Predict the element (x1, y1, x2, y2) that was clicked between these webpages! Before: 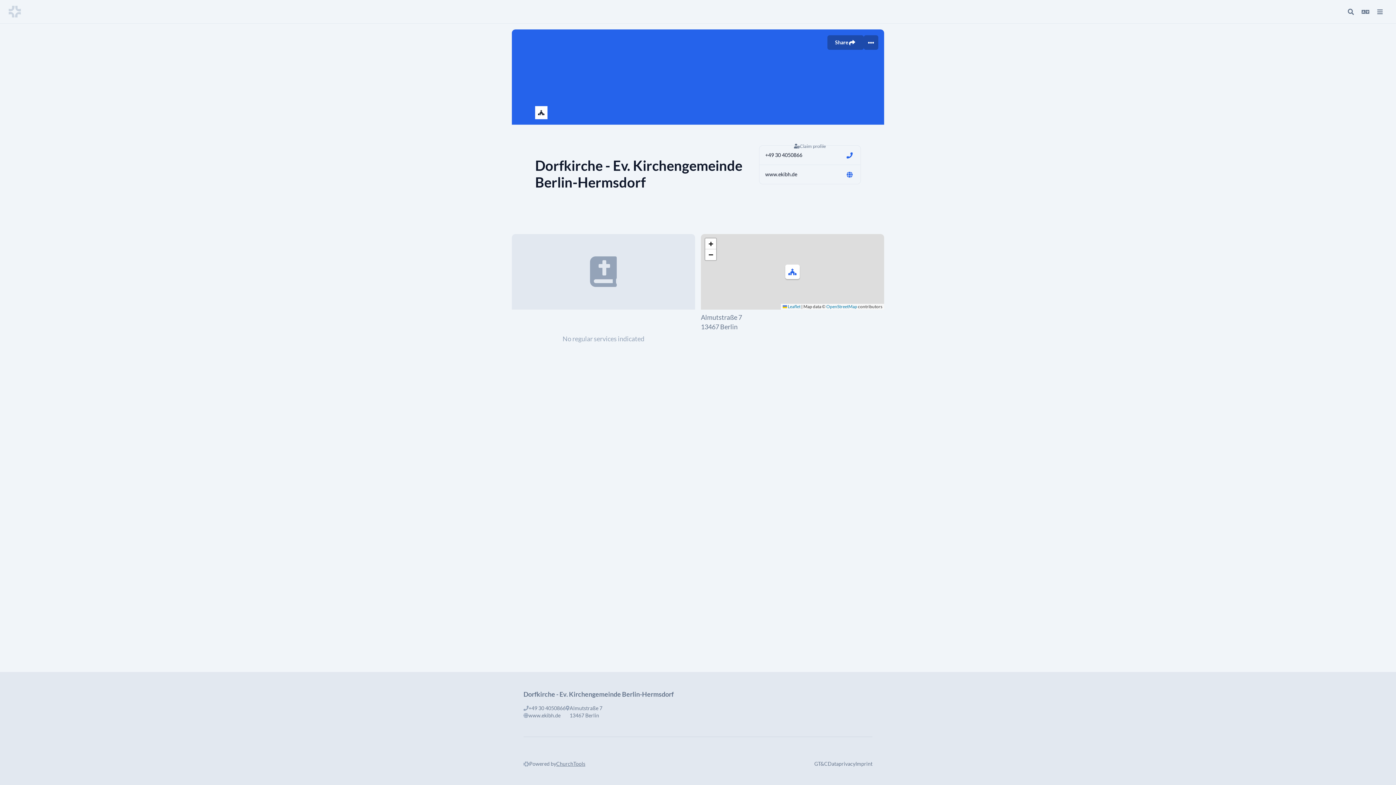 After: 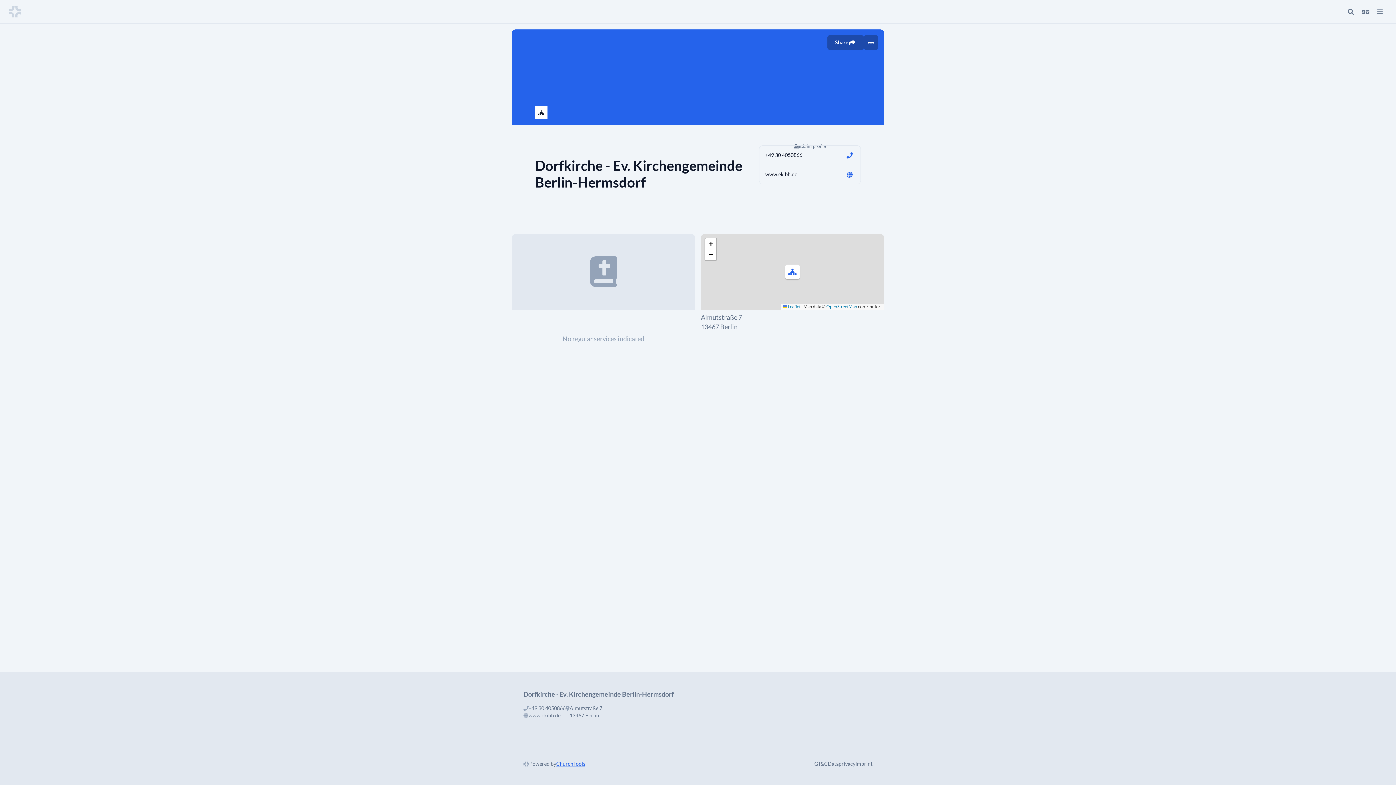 Action: bbox: (556, 760, 585, 768) label: ChurchTools